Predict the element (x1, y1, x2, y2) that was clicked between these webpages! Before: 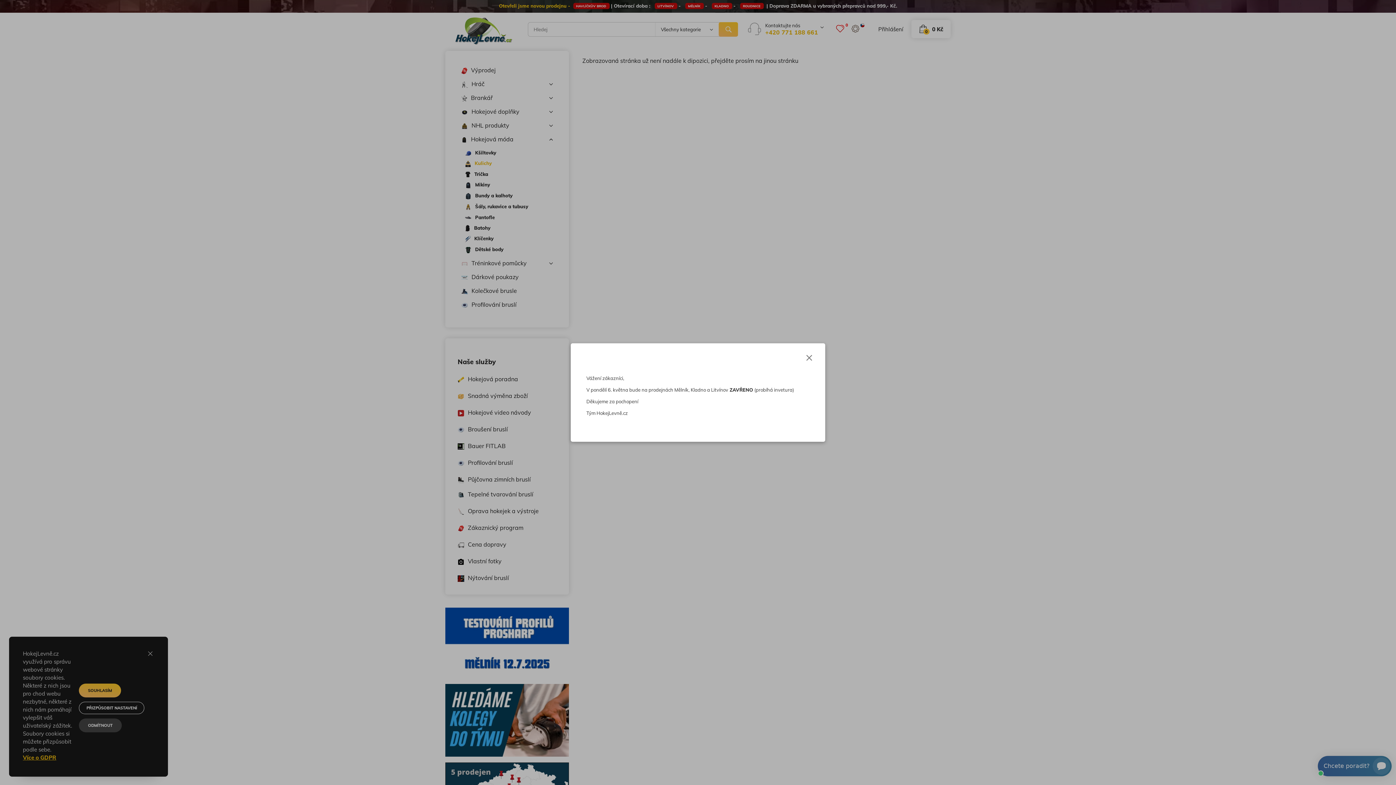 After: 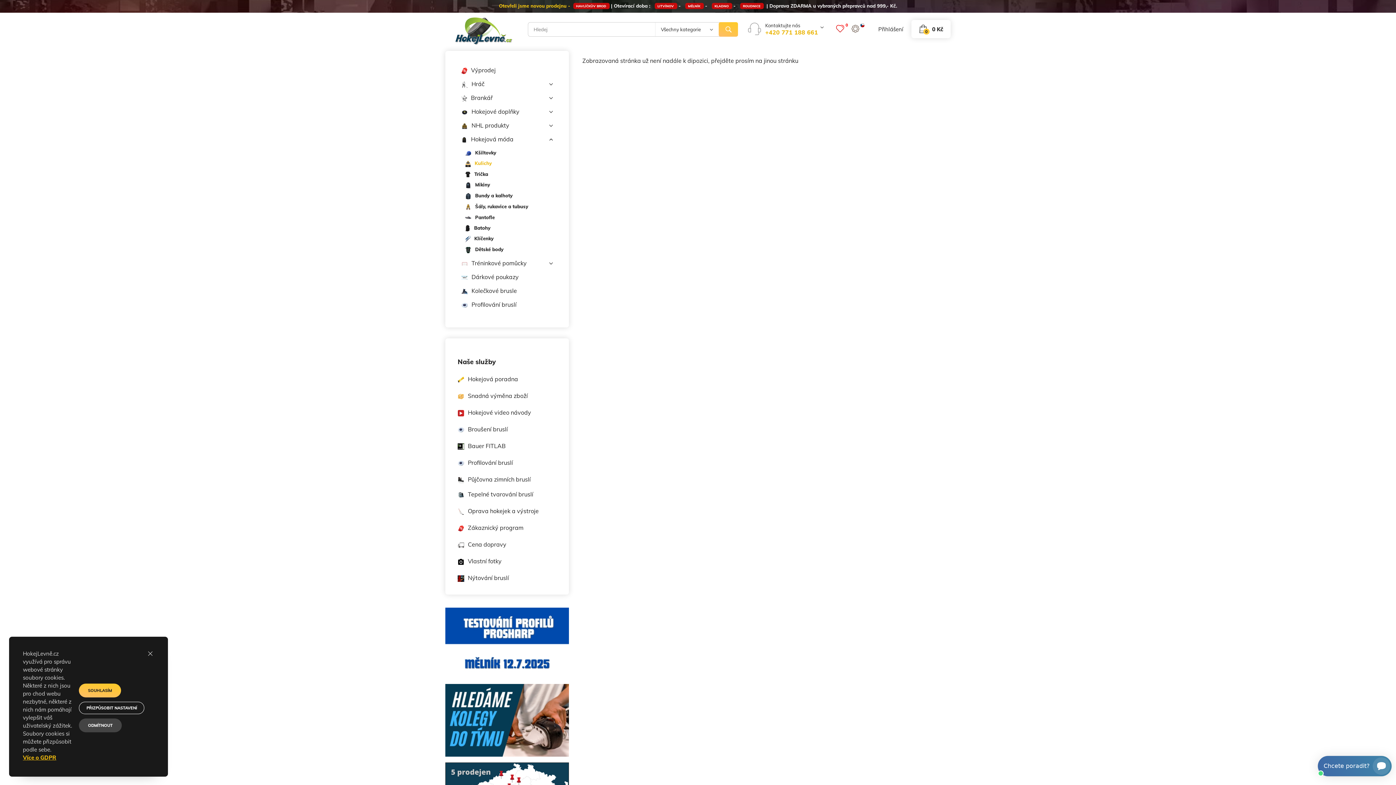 Action: bbox: (805, 354, 813, 361) label: Close